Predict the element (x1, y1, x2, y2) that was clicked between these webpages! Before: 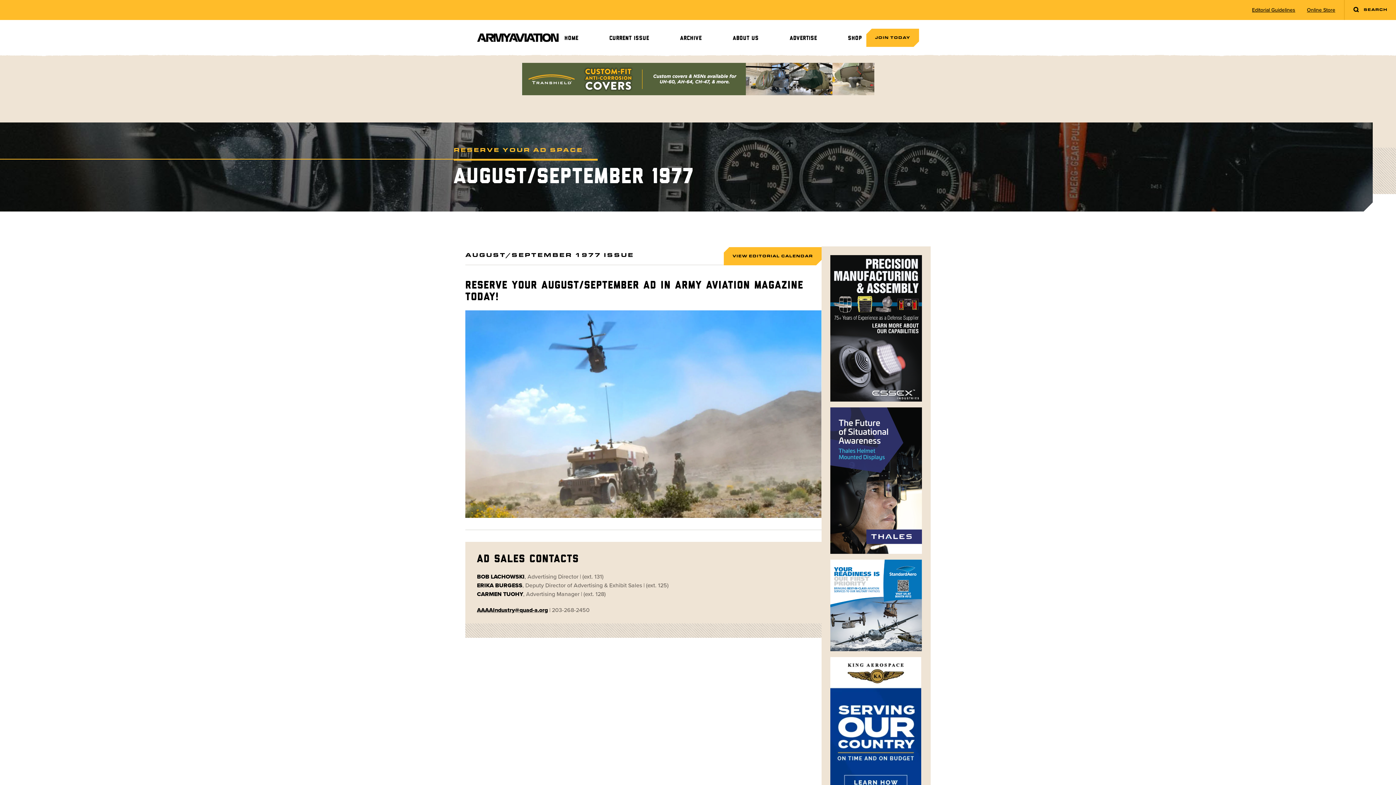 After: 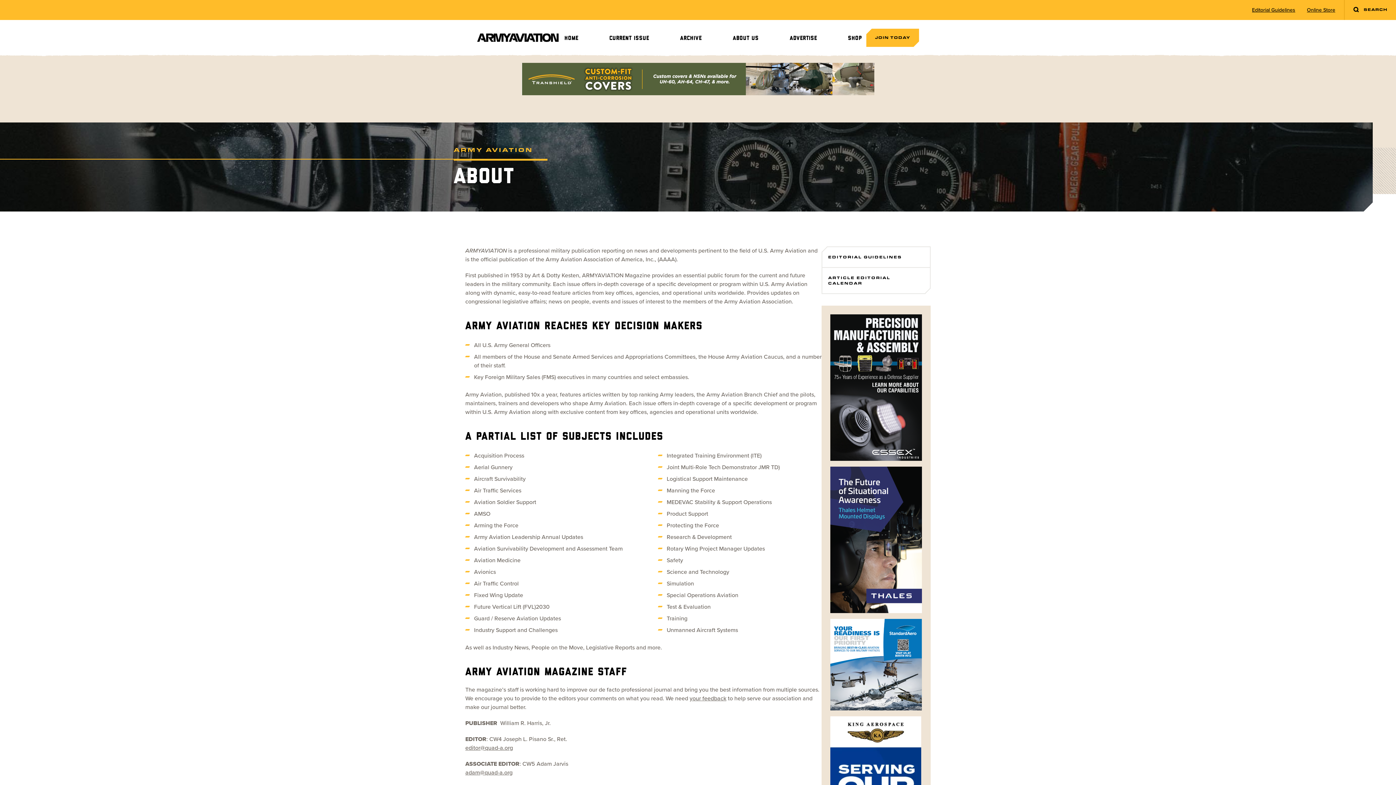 Action: label: ABOUT US bbox: (727, 31, 764, 45)